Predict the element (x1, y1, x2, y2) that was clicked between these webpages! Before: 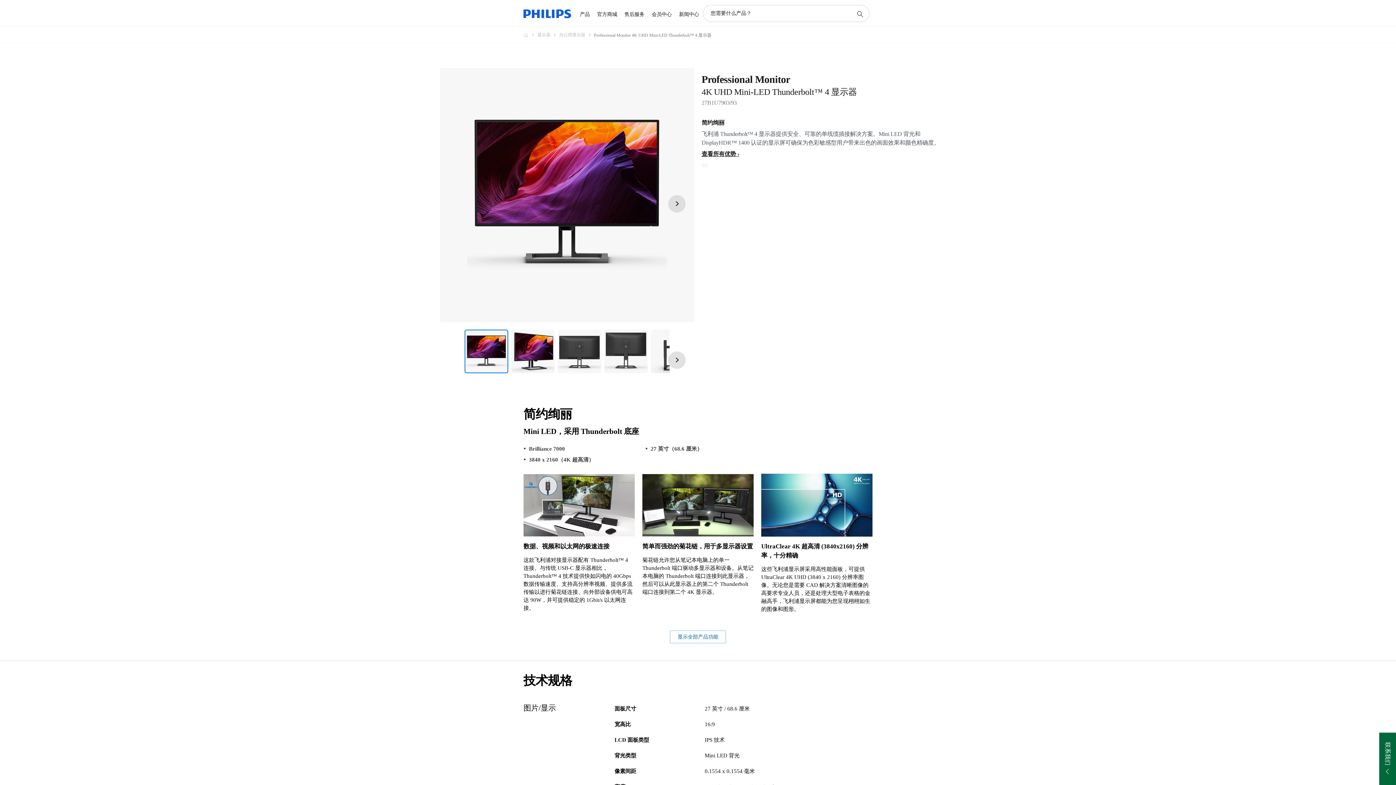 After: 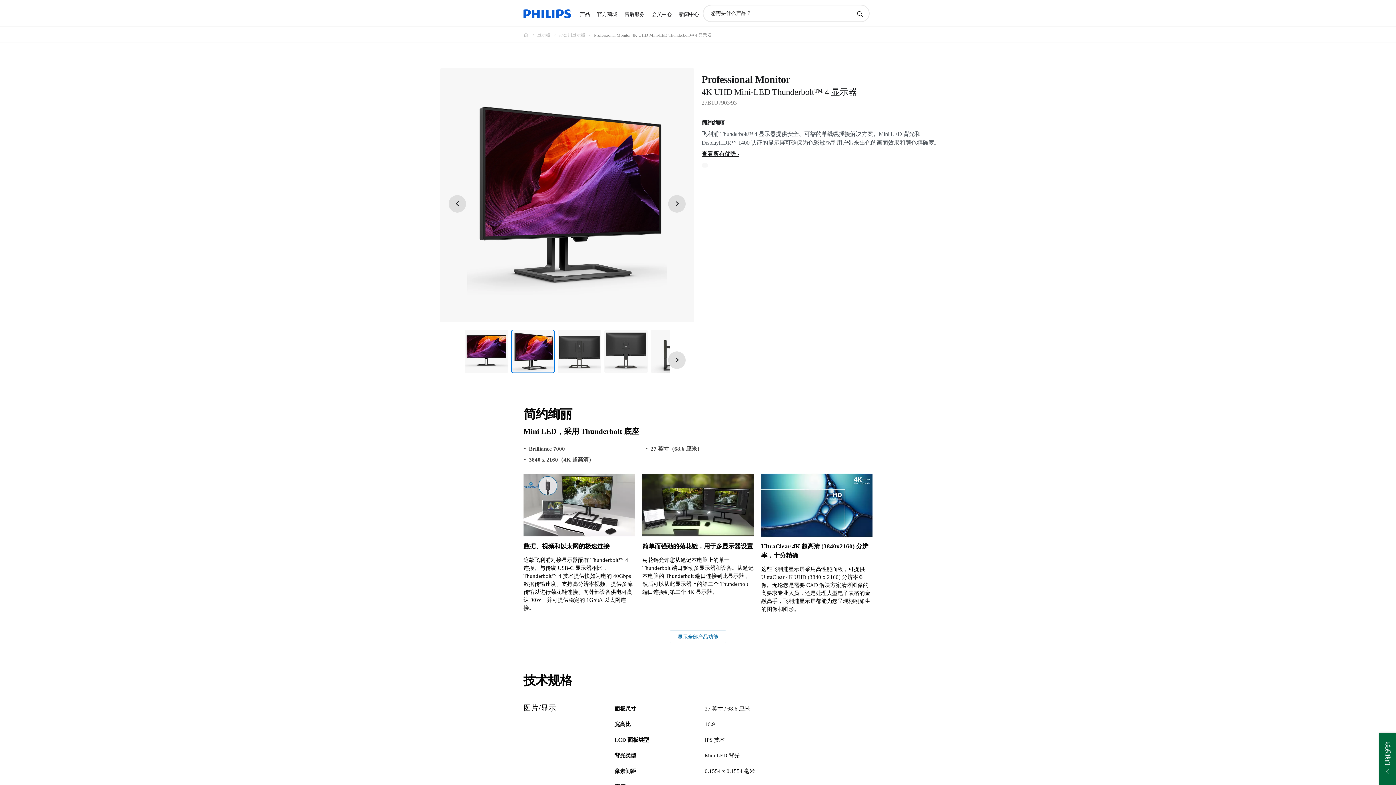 Action: bbox: (511, 329, 554, 373) label: 简约绚丽